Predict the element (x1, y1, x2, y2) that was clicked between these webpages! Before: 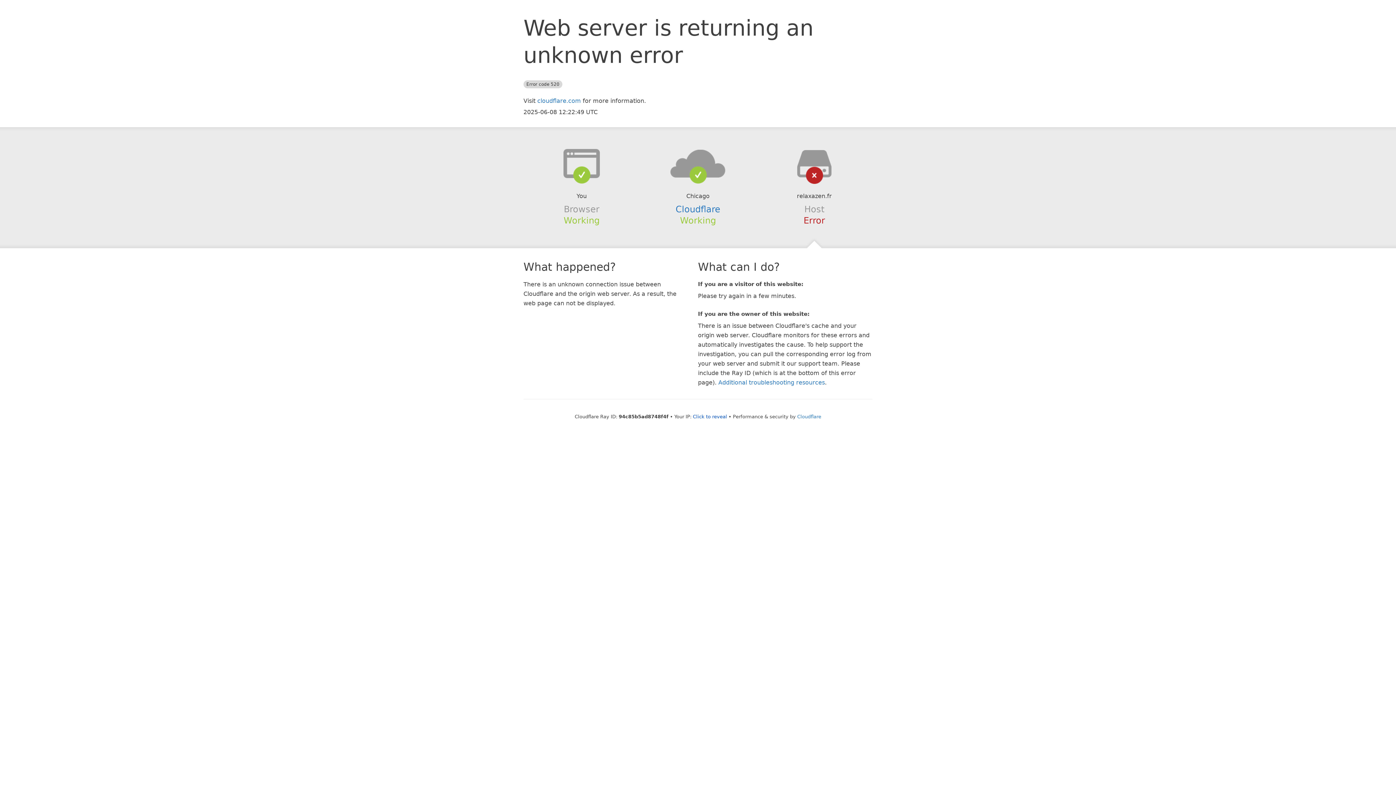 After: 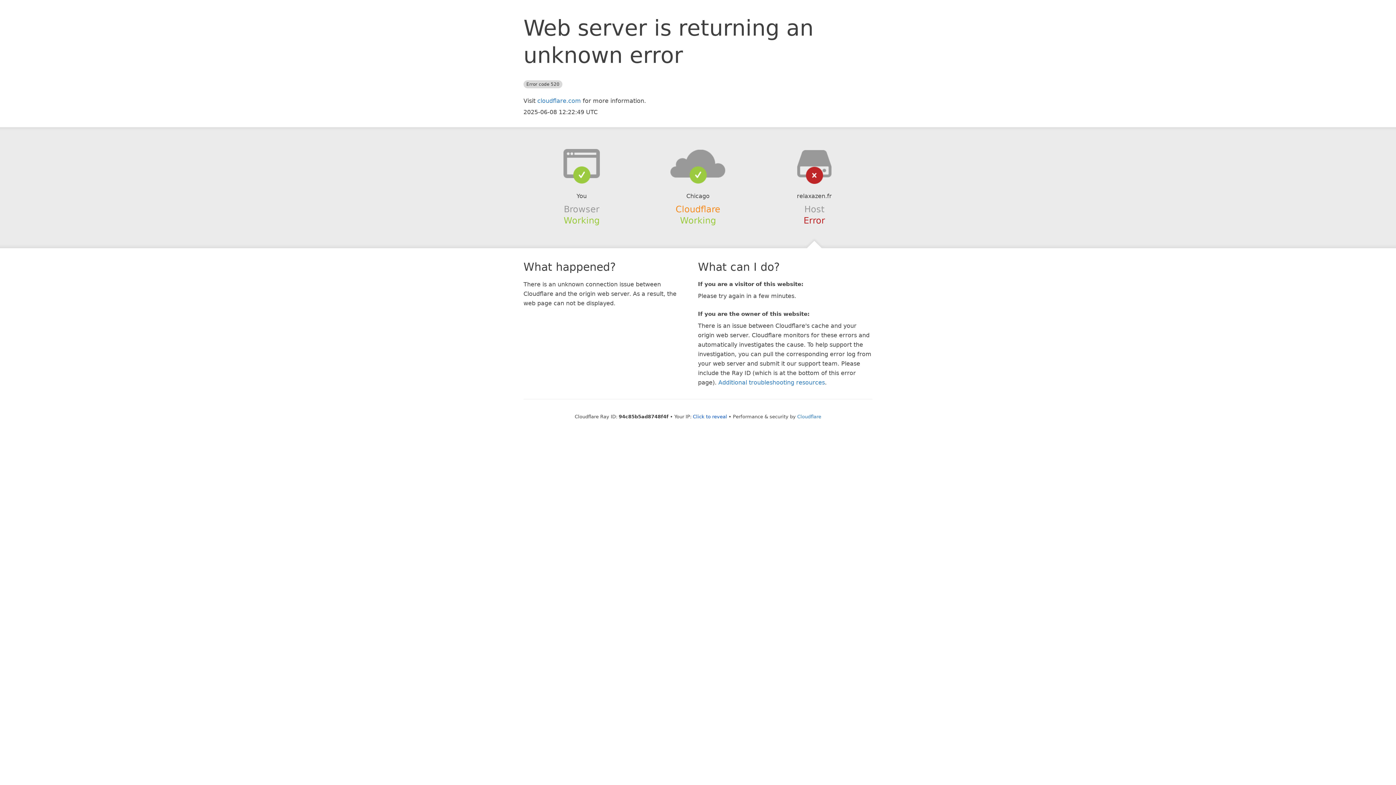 Action: bbox: (675, 204, 720, 214) label: Cloudflare